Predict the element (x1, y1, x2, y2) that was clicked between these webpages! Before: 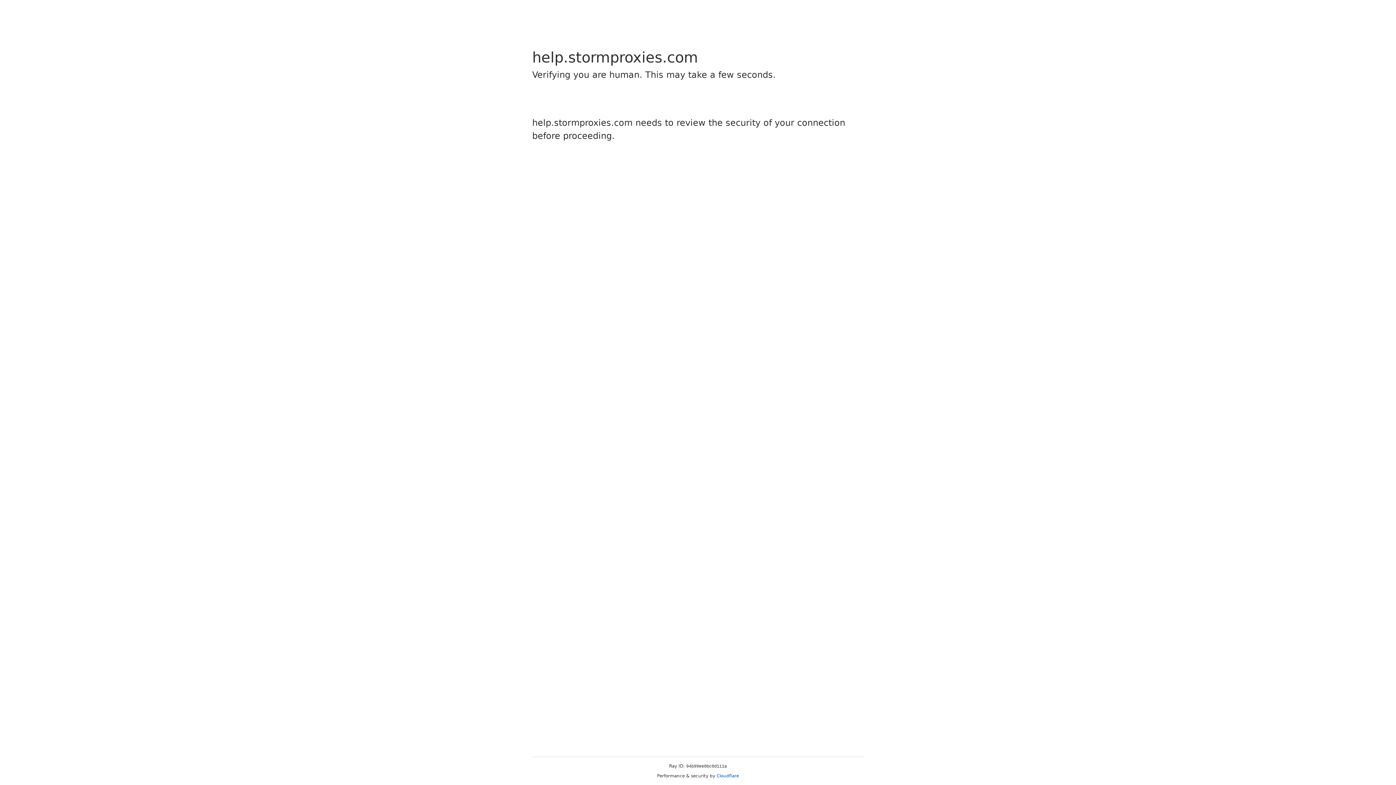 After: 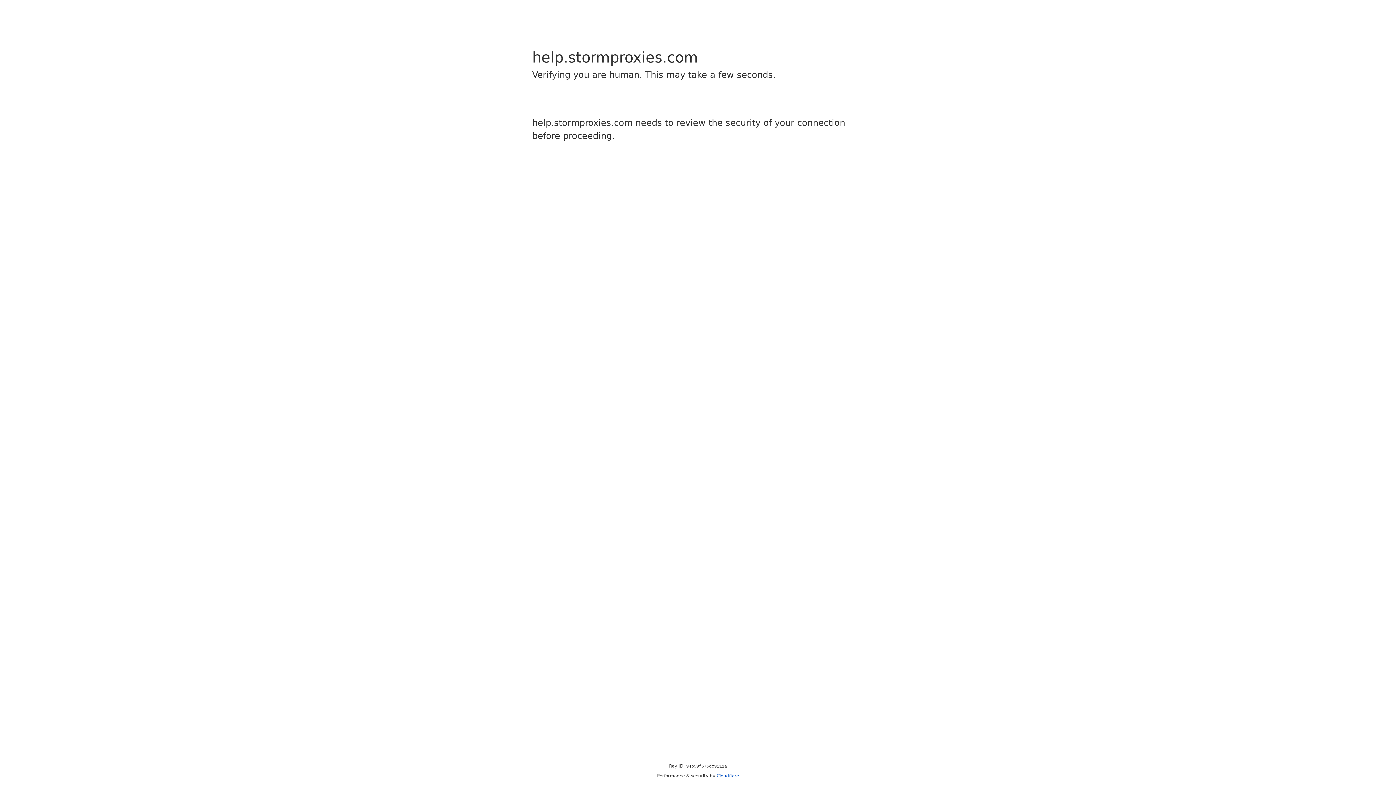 Action: label: Cloudflare bbox: (716, 773, 739, 778)